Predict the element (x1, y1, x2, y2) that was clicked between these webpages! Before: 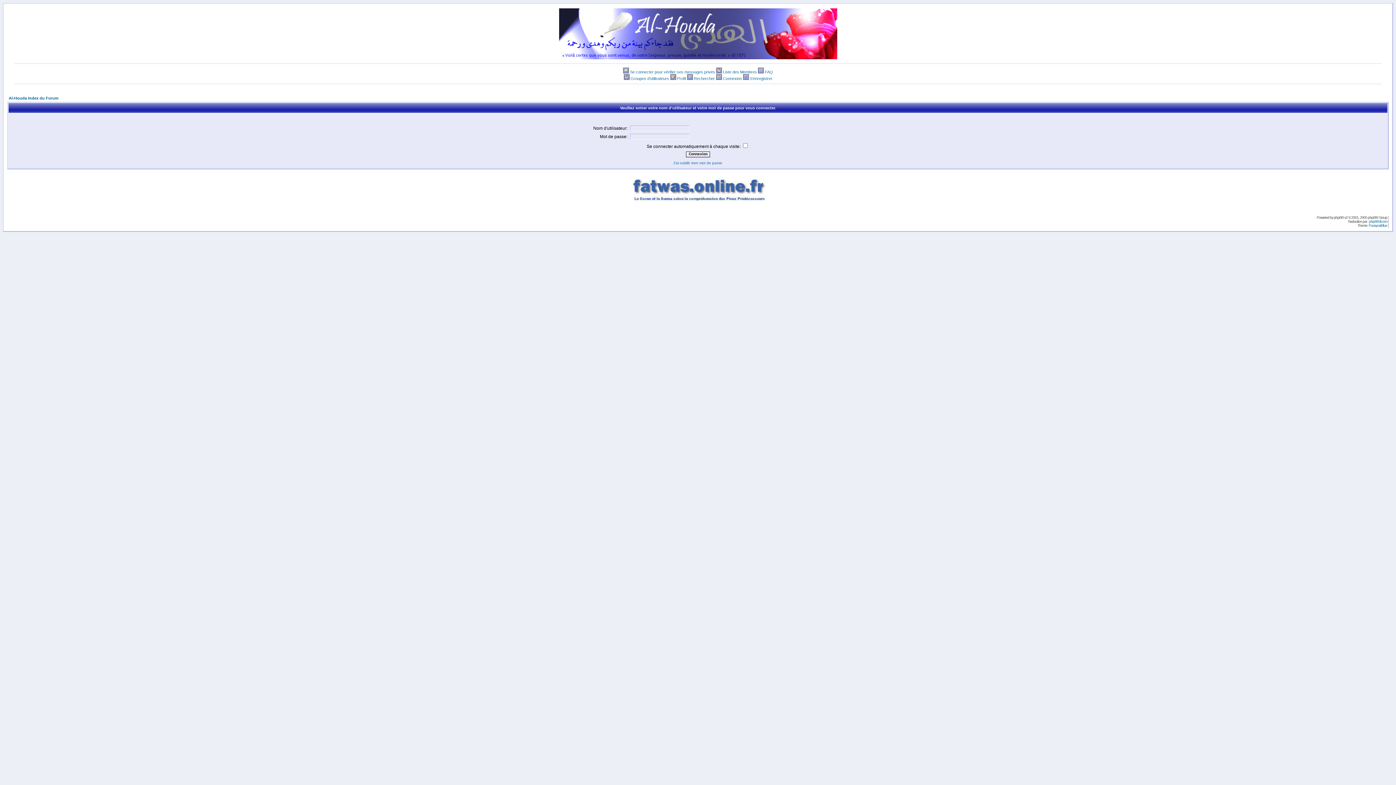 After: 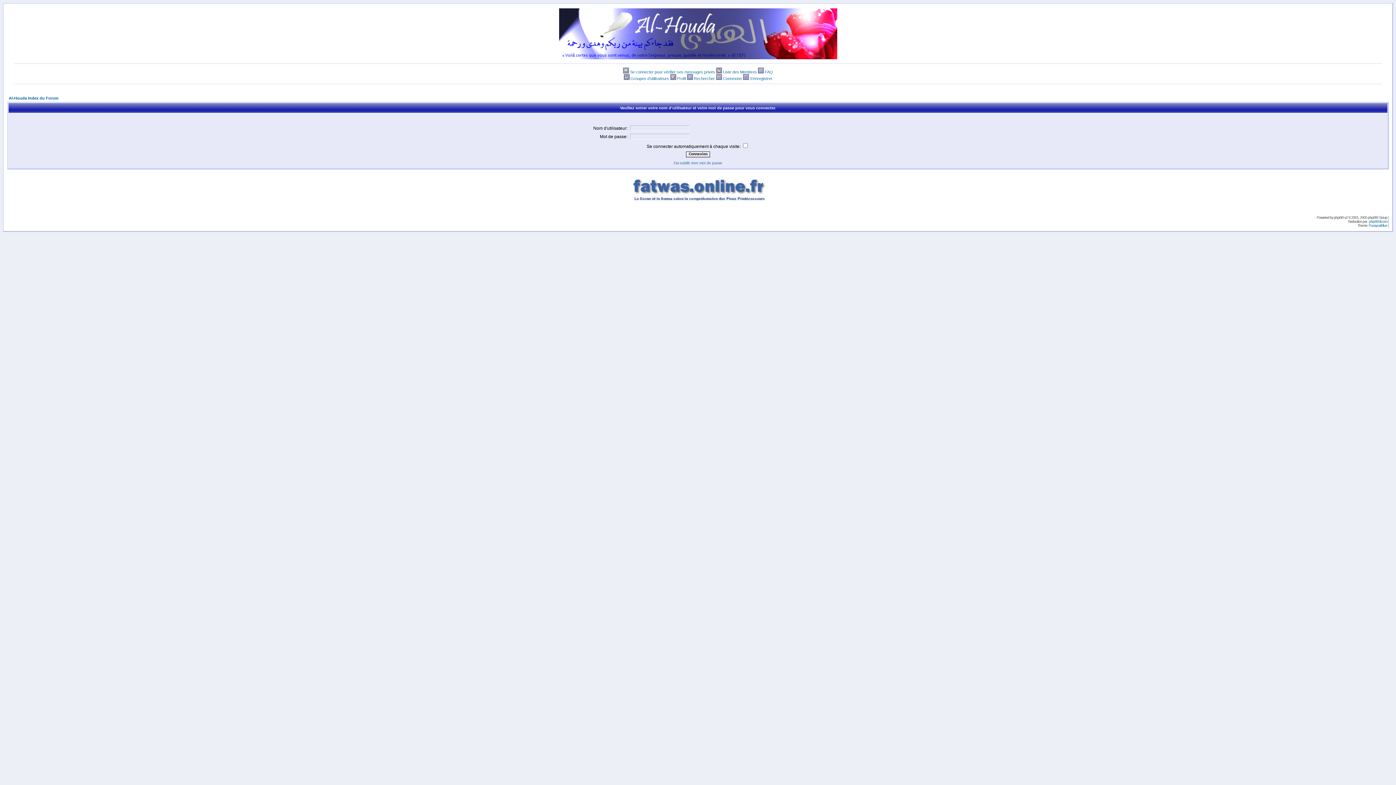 Action: bbox: (623, 76, 630, 80) label: 
 